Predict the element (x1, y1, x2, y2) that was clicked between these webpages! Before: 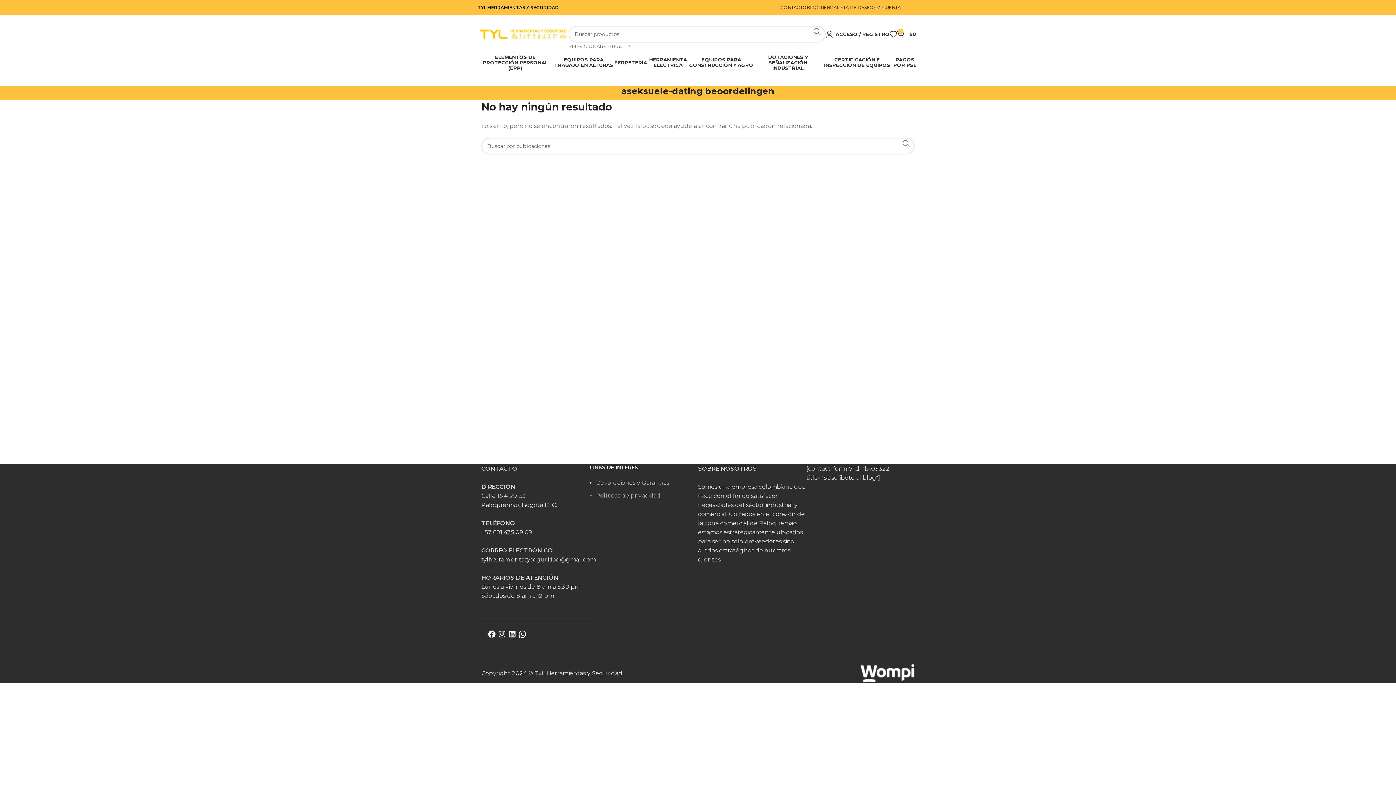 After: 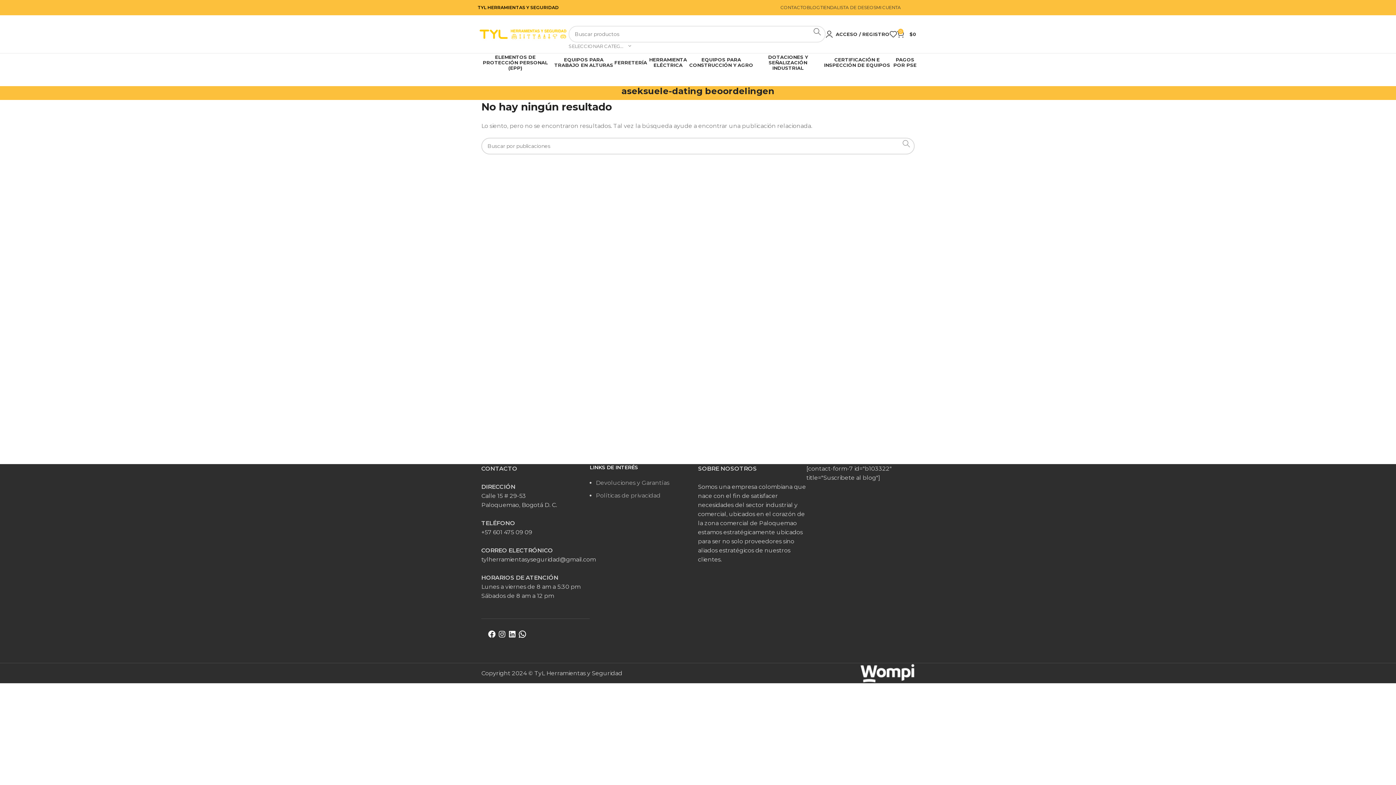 Action: label: Buscar...  bbox: (898, 137, 914, 149)